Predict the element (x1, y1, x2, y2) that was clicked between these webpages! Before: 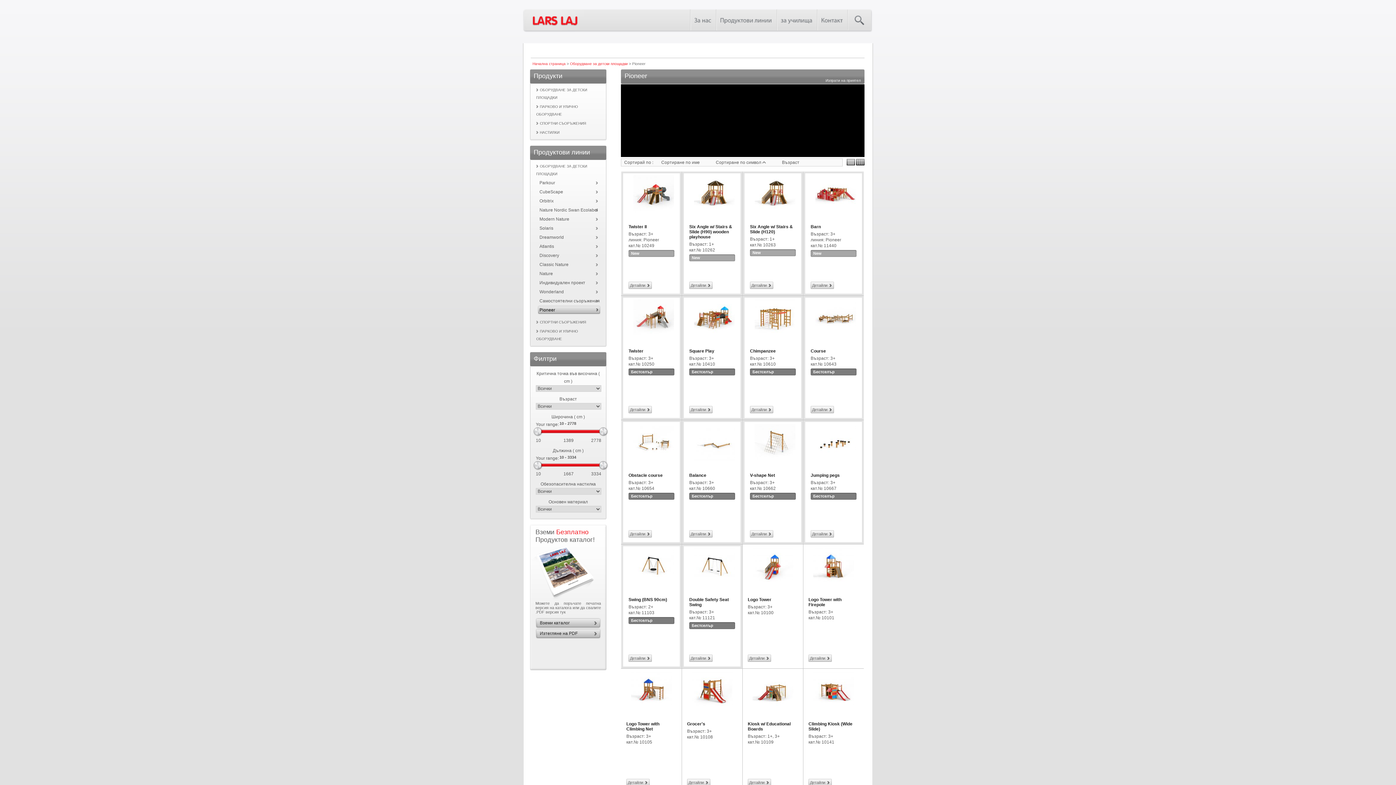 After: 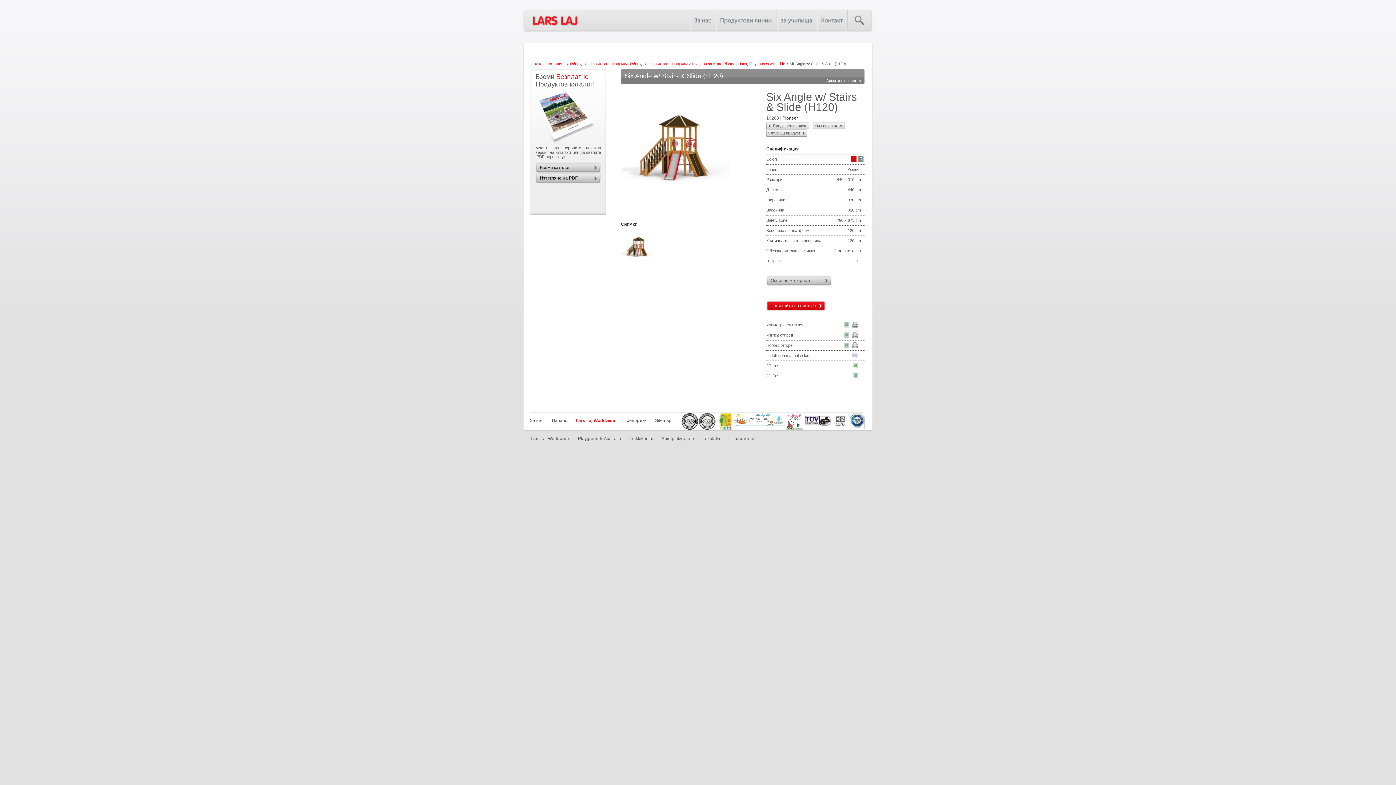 Action: bbox: (754, 208, 795, 213)